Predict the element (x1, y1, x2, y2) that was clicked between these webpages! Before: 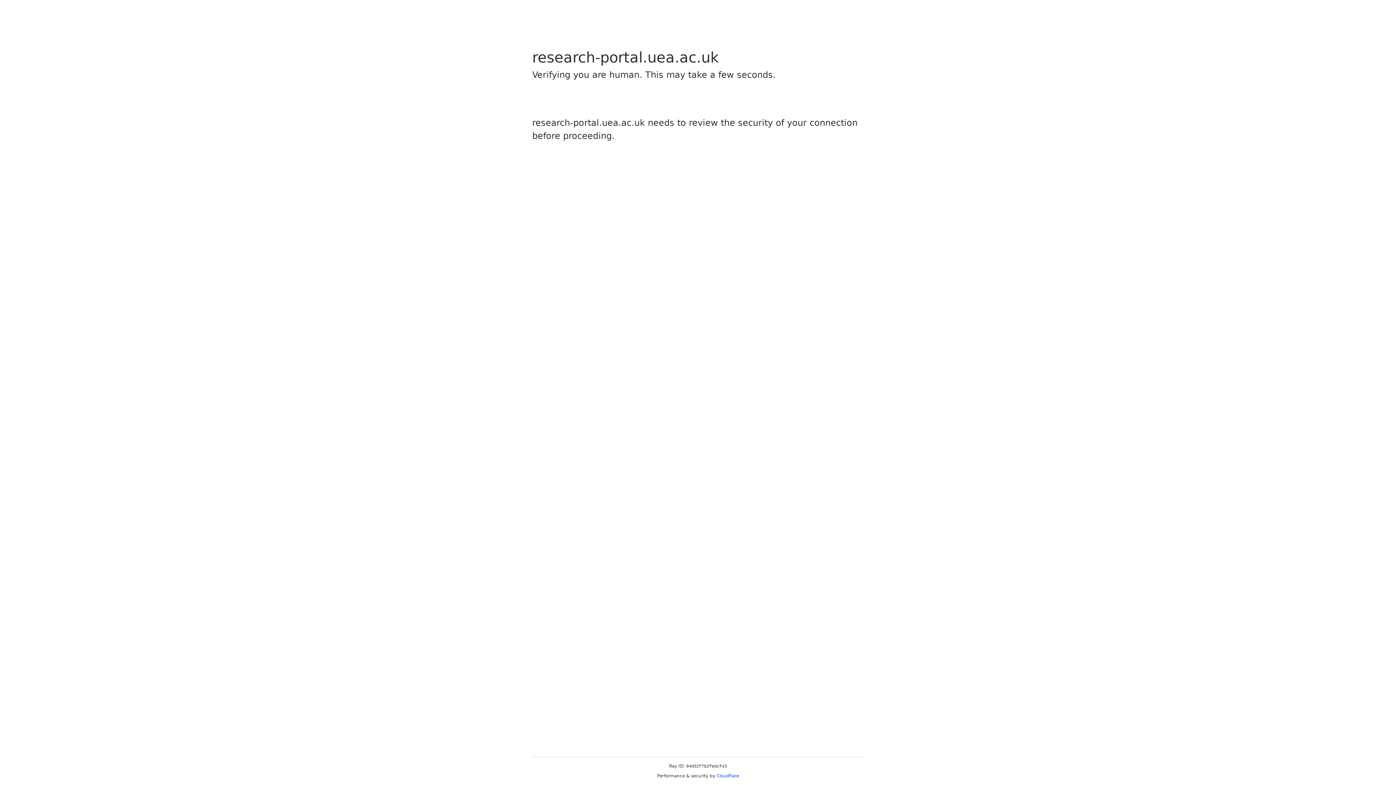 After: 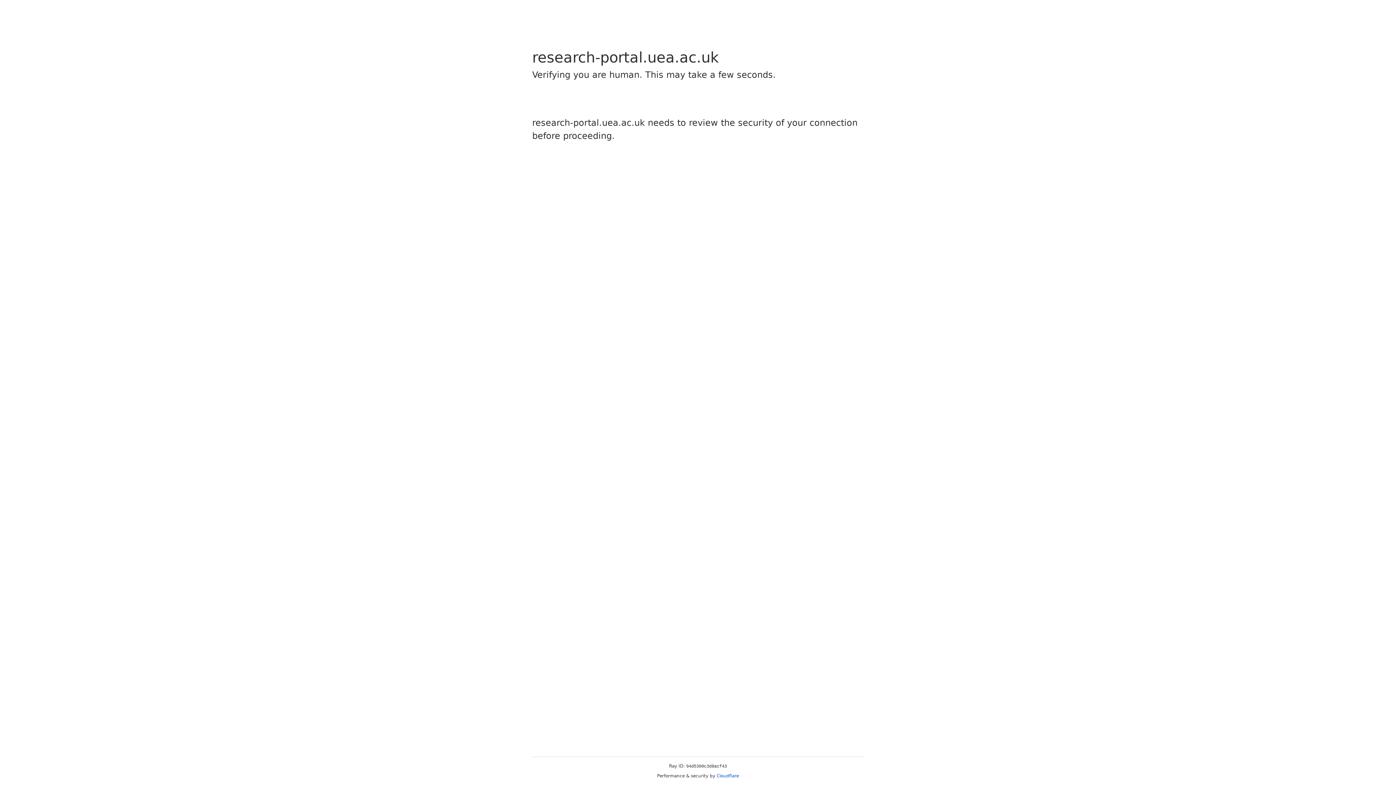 Action: bbox: (716, 773, 739, 778) label: Cloudflare